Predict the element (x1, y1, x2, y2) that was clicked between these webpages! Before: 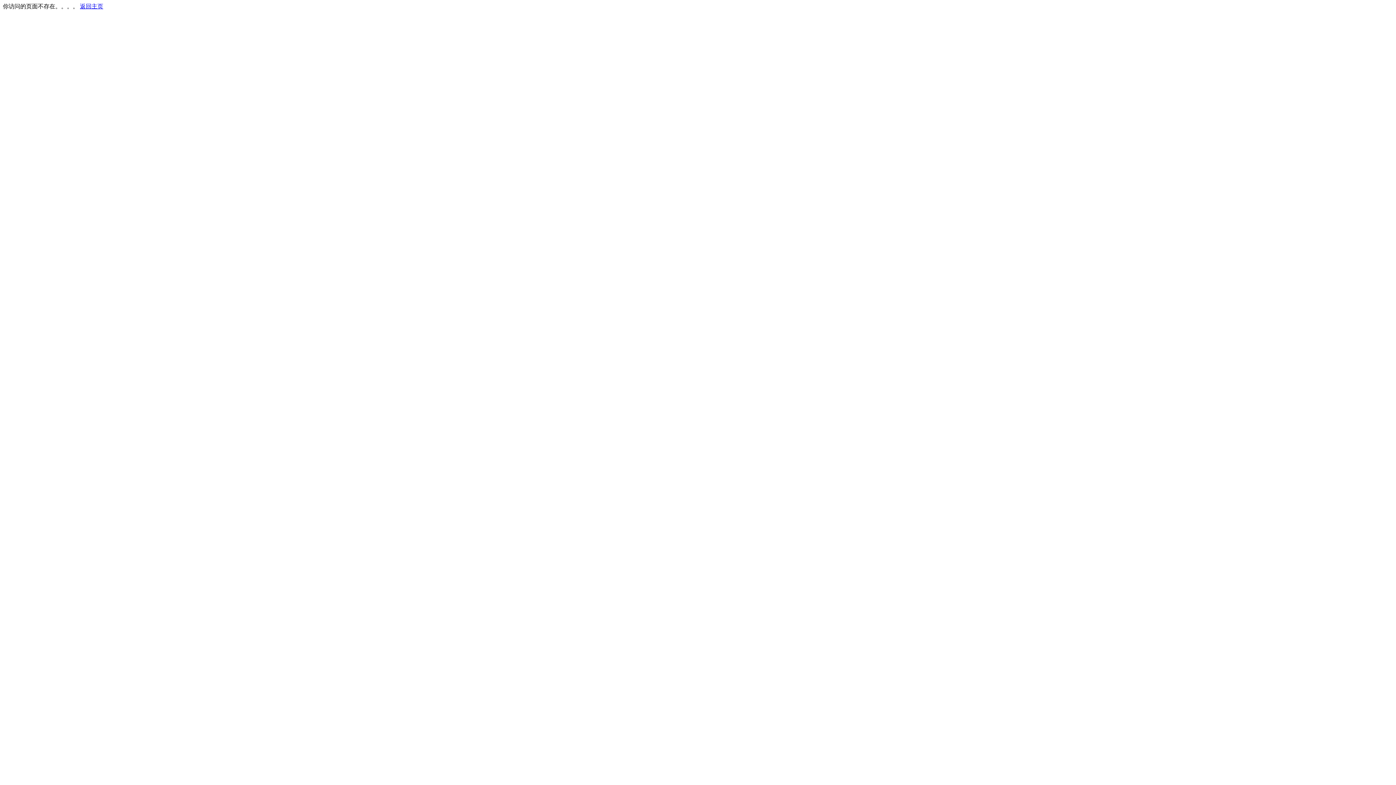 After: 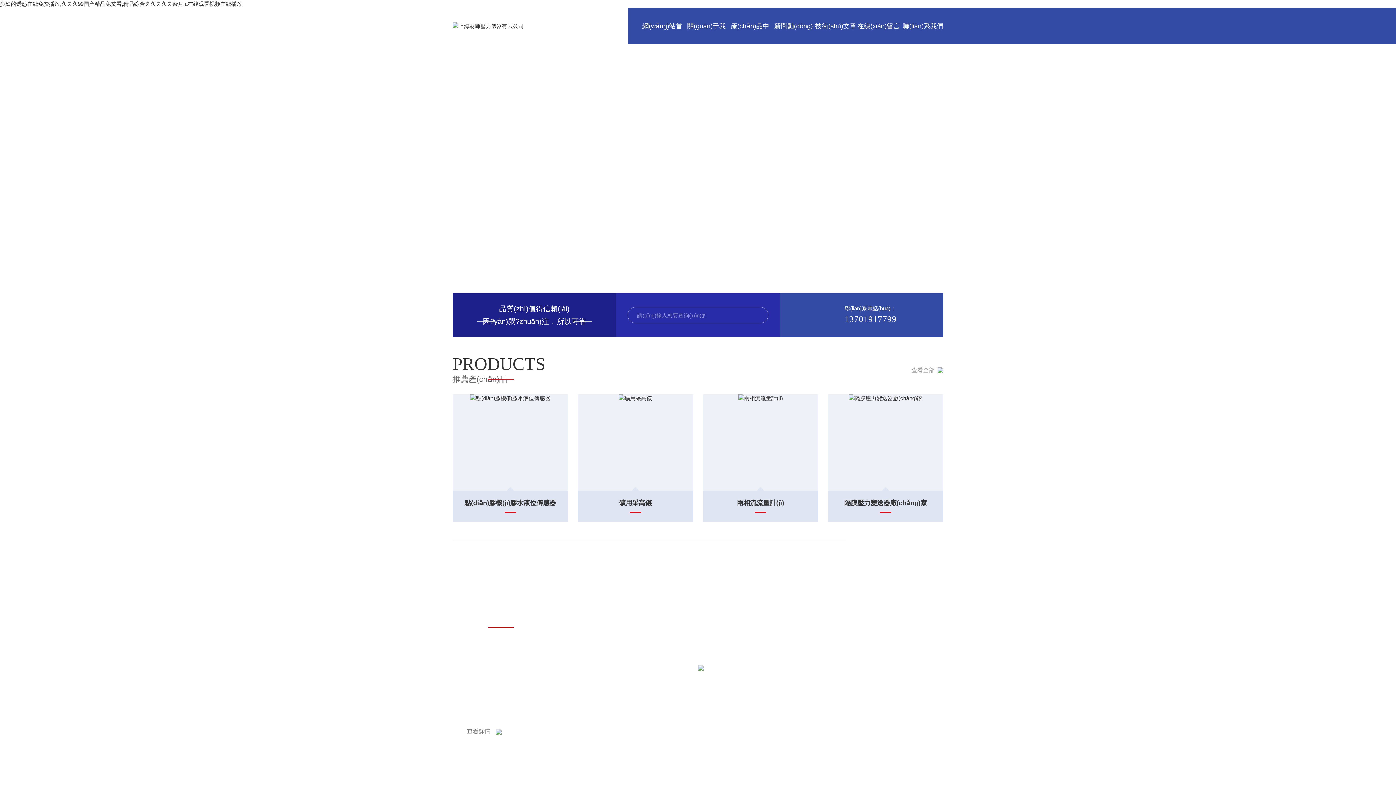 Action: bbox: (80, 3, 103, 9) label: 返回主页